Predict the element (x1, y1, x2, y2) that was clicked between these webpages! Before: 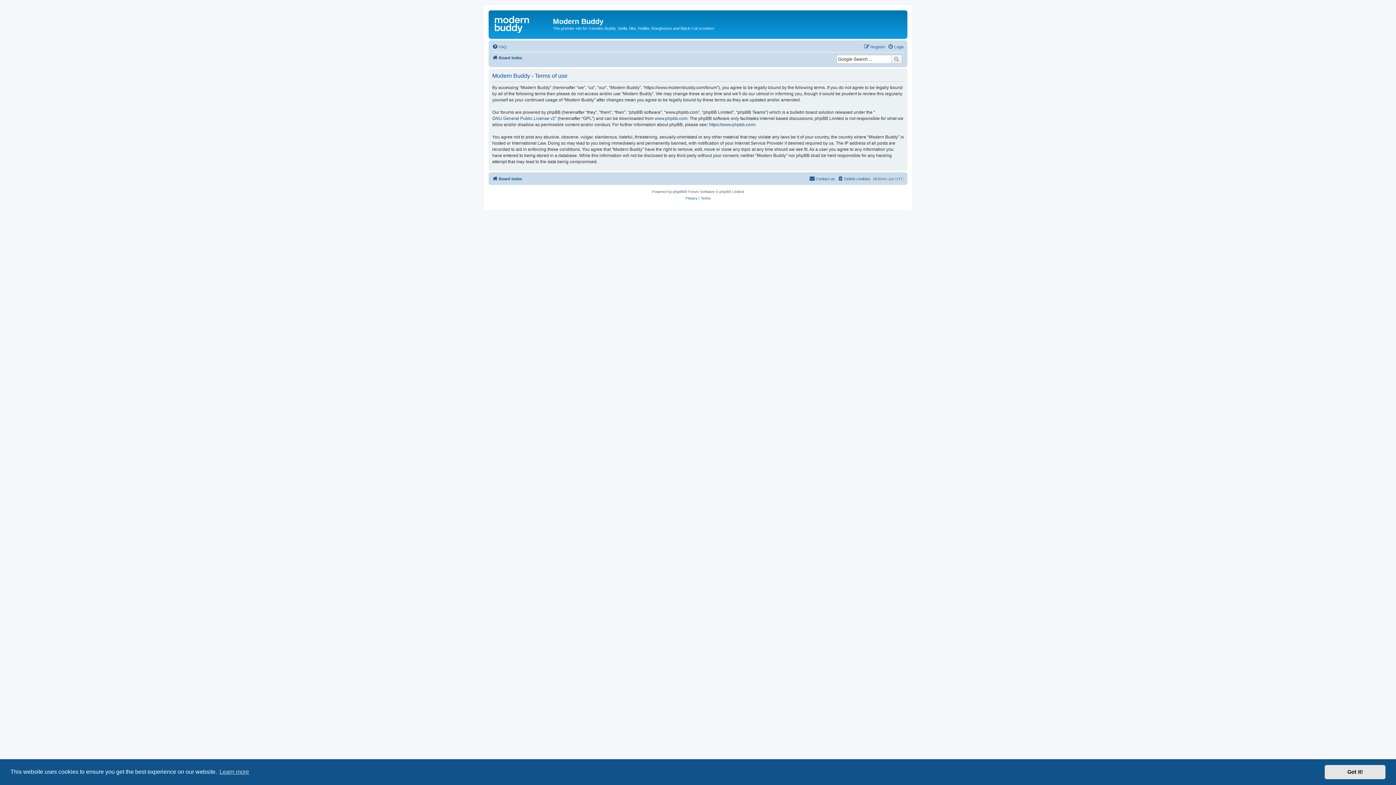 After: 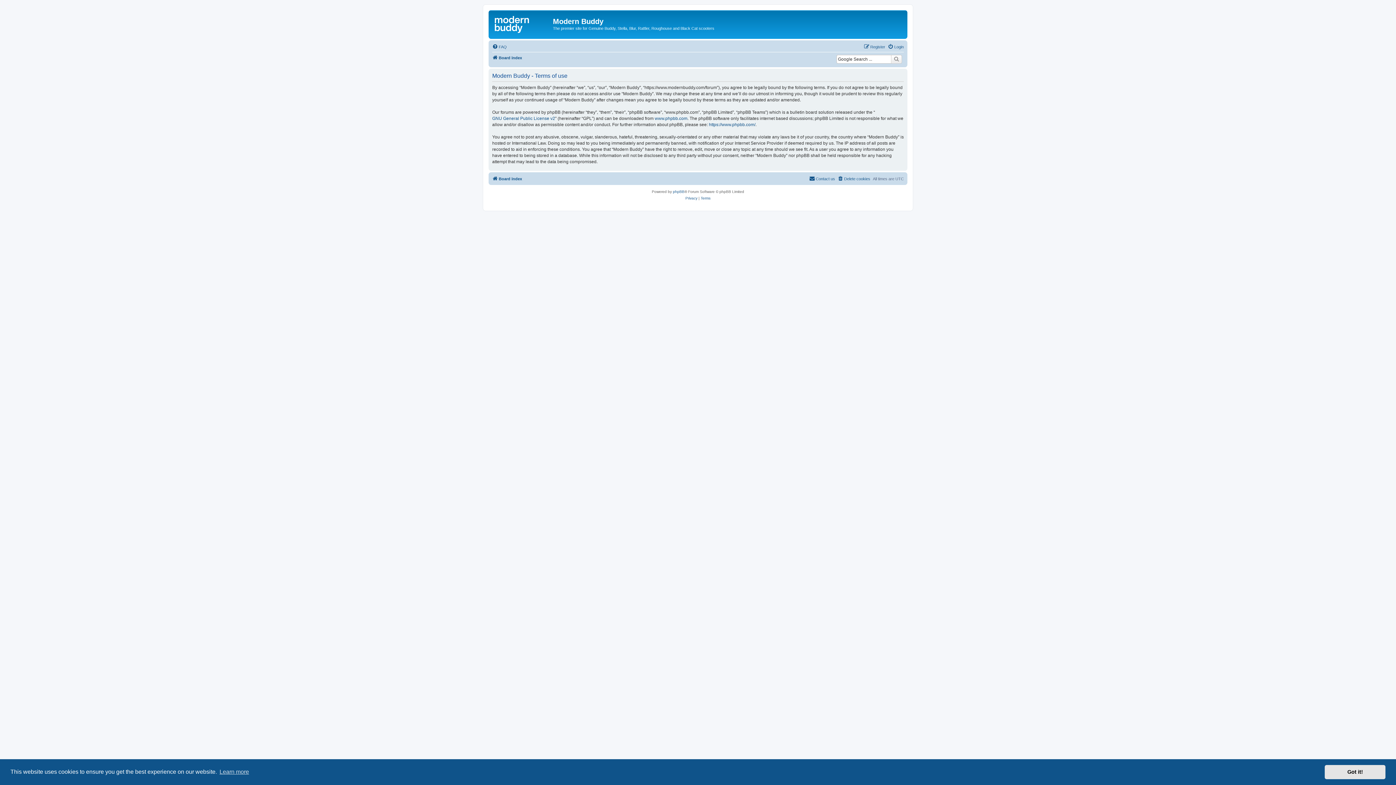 Action: bbox: (700, 195, 710, 201) label: Terms